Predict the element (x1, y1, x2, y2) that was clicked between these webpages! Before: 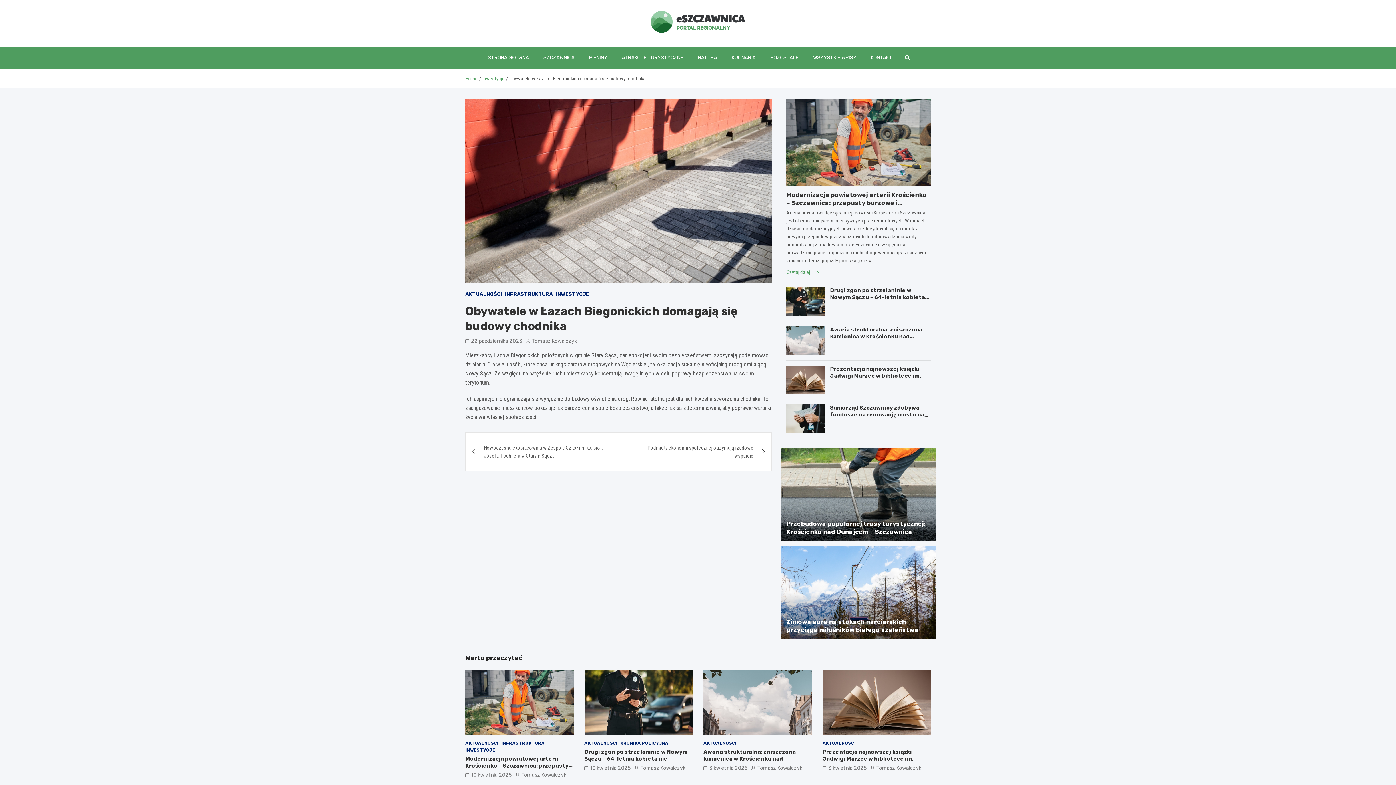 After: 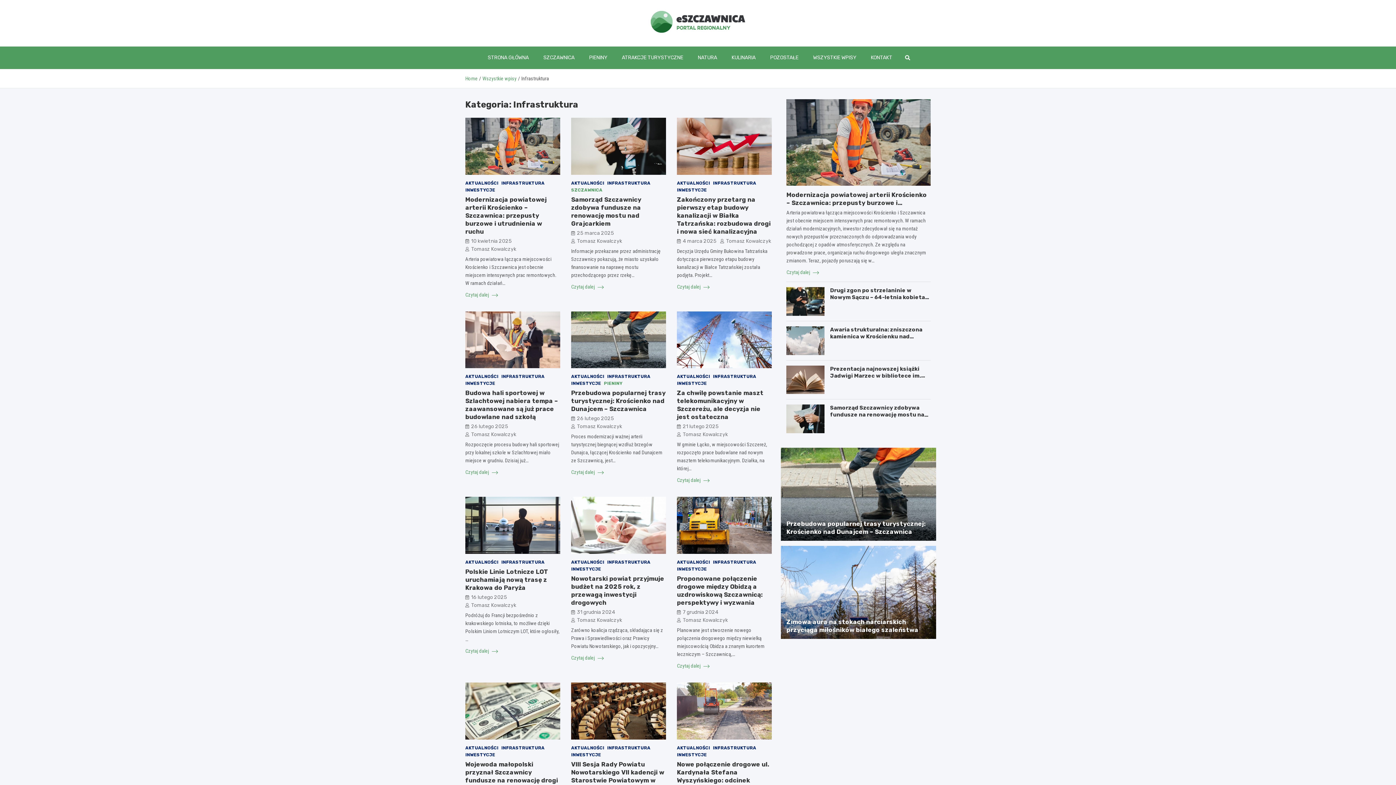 Action: bbox: (501, 740, 544, 747) label: INFRASTRUKTURA